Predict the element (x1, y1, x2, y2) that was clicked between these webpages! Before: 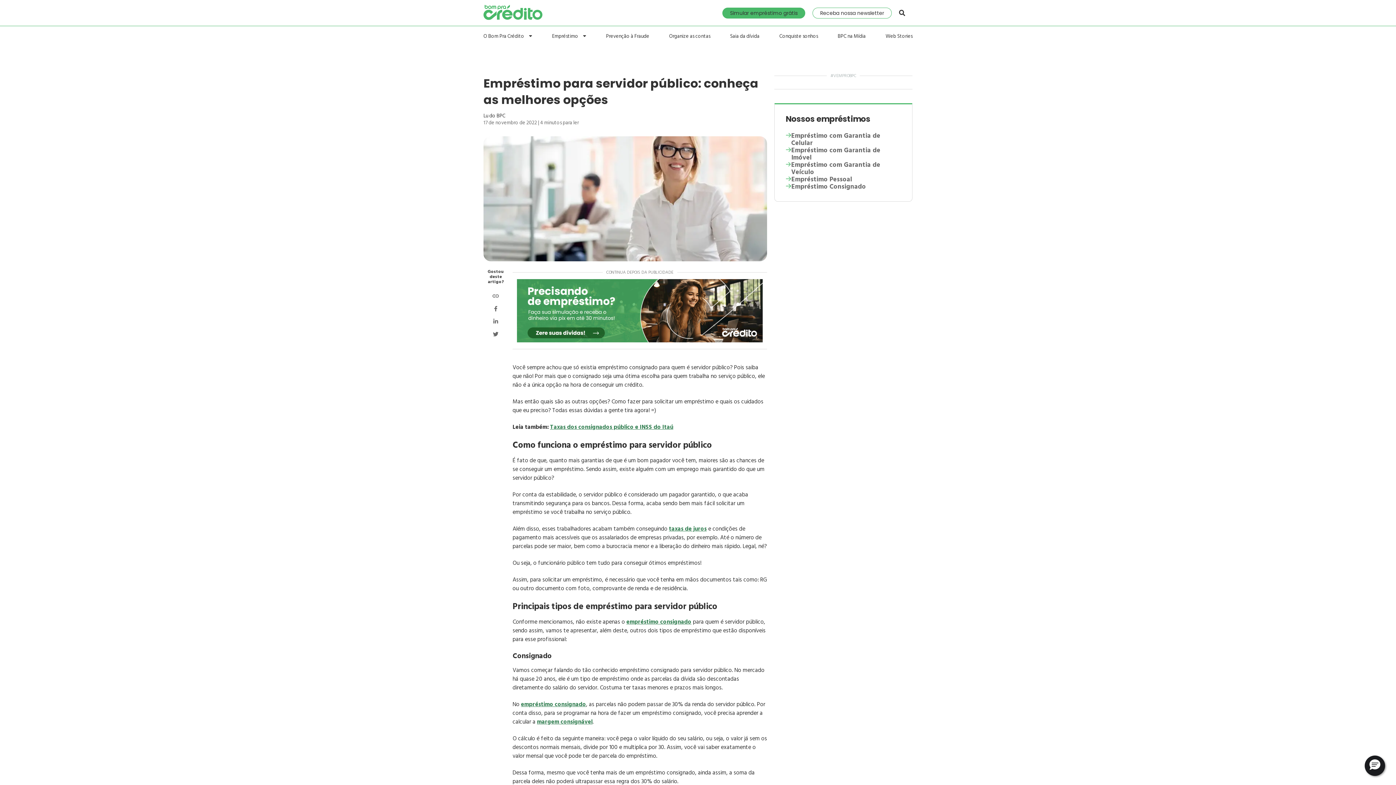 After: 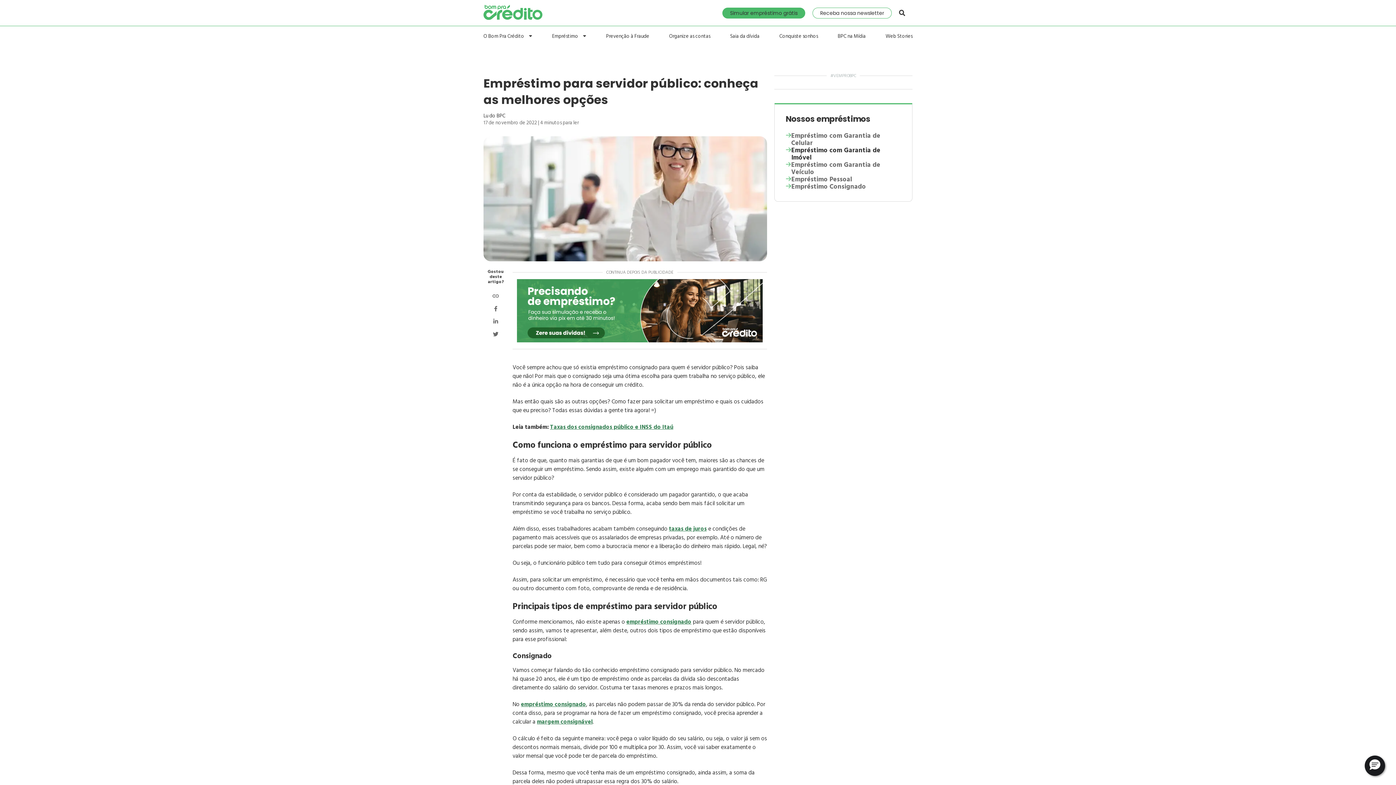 Action: bbox: (785, 146, 901, 161) label: Empréstimo com Garantia de Imóvel